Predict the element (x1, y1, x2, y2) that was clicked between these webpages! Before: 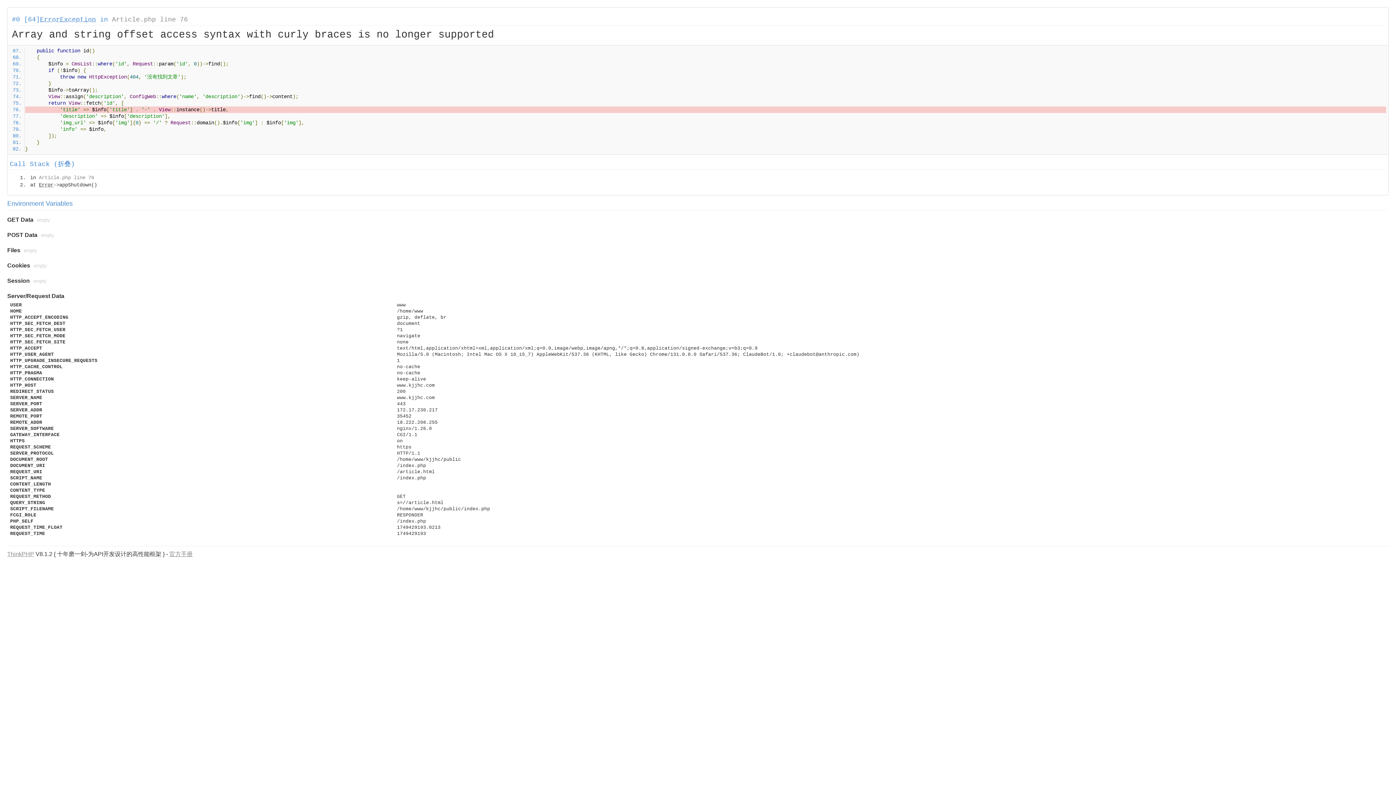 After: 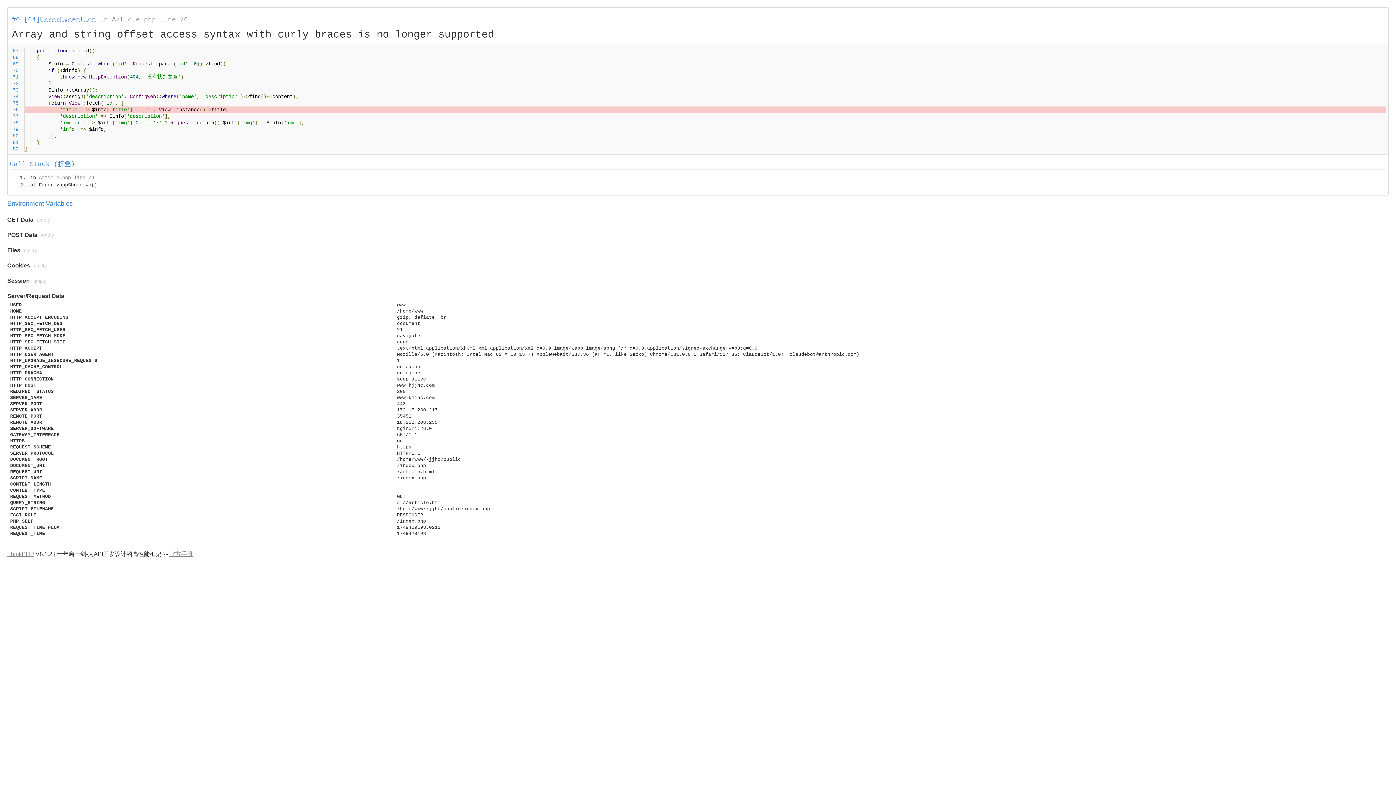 Action: label: Article.php line 76 bbox: (112, 16, 188, 23)